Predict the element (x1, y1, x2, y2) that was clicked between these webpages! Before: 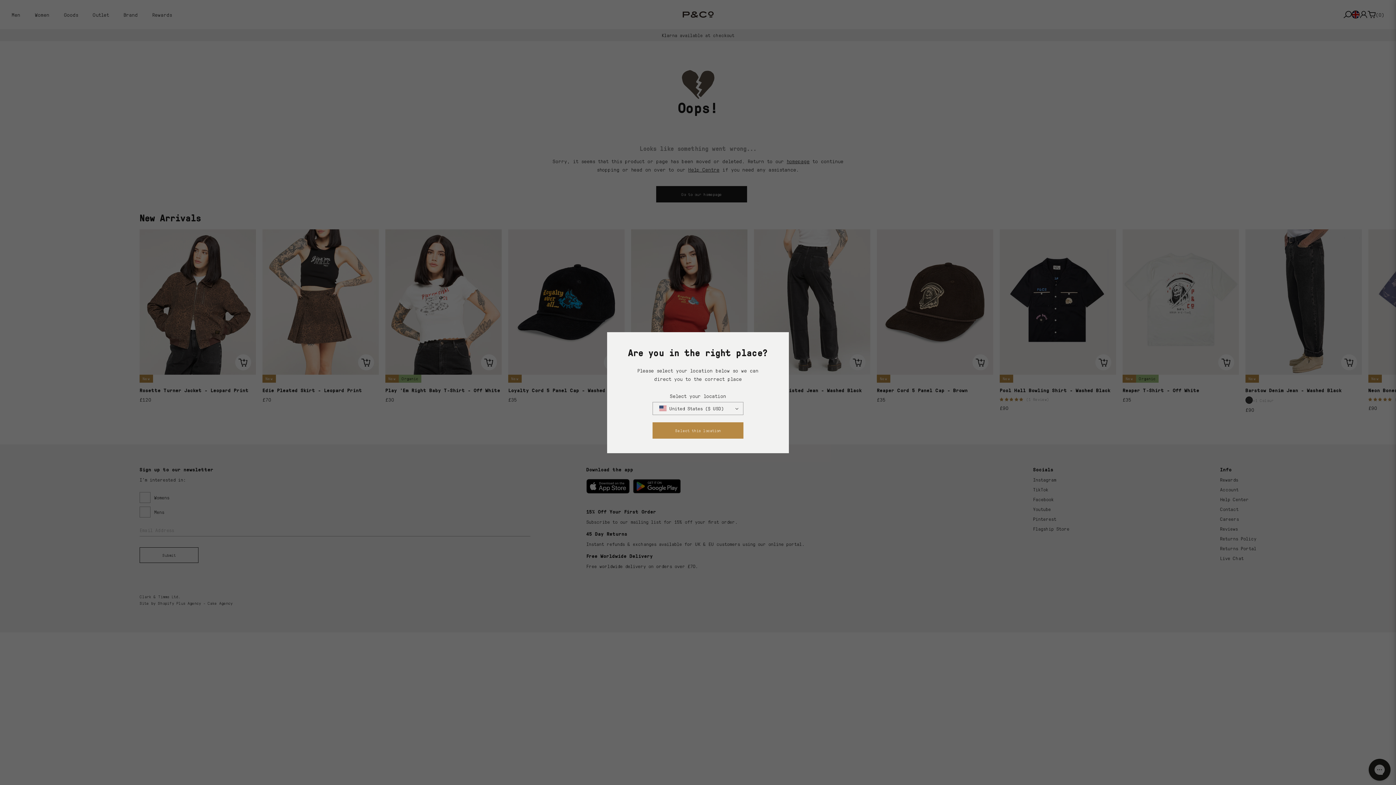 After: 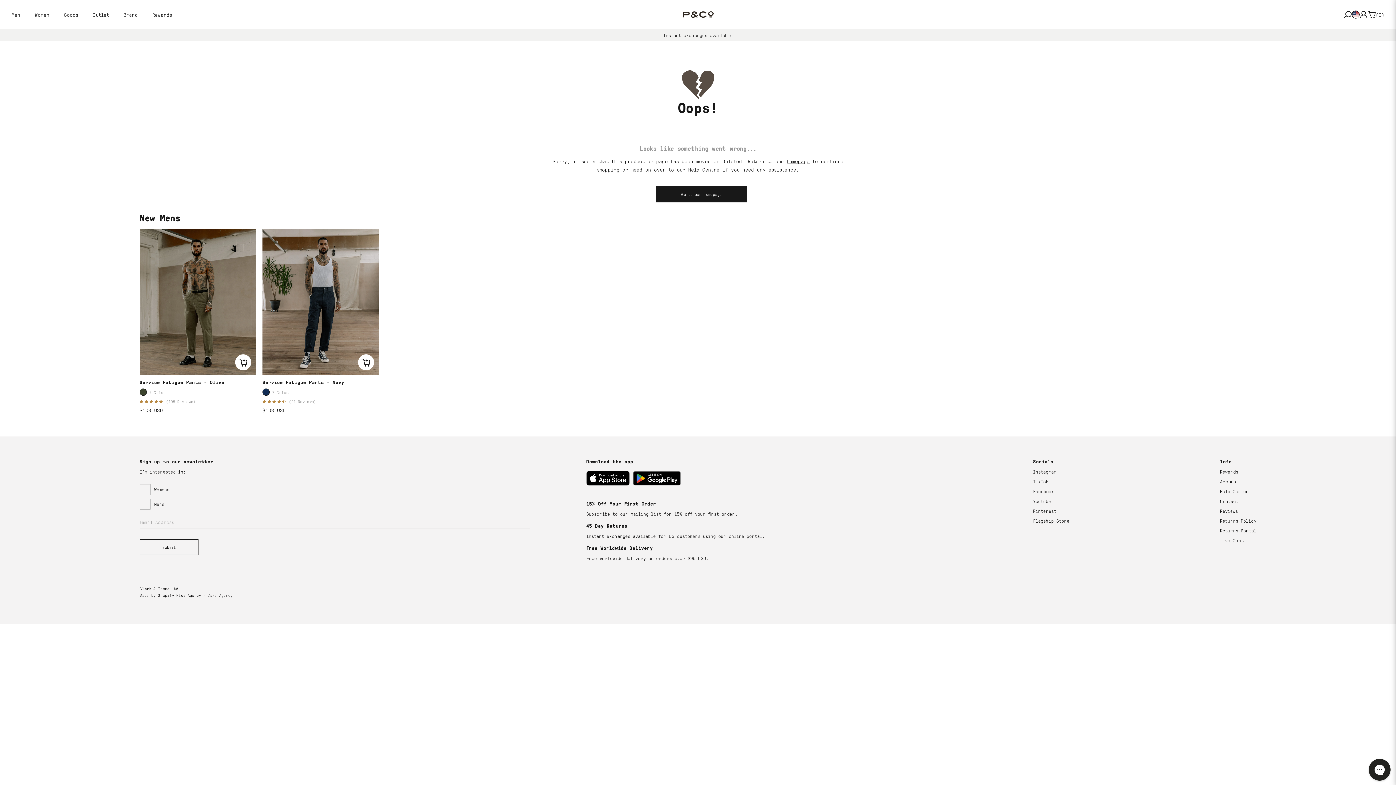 Action: bbox: (652, 422, 743, 438) label: Select this location